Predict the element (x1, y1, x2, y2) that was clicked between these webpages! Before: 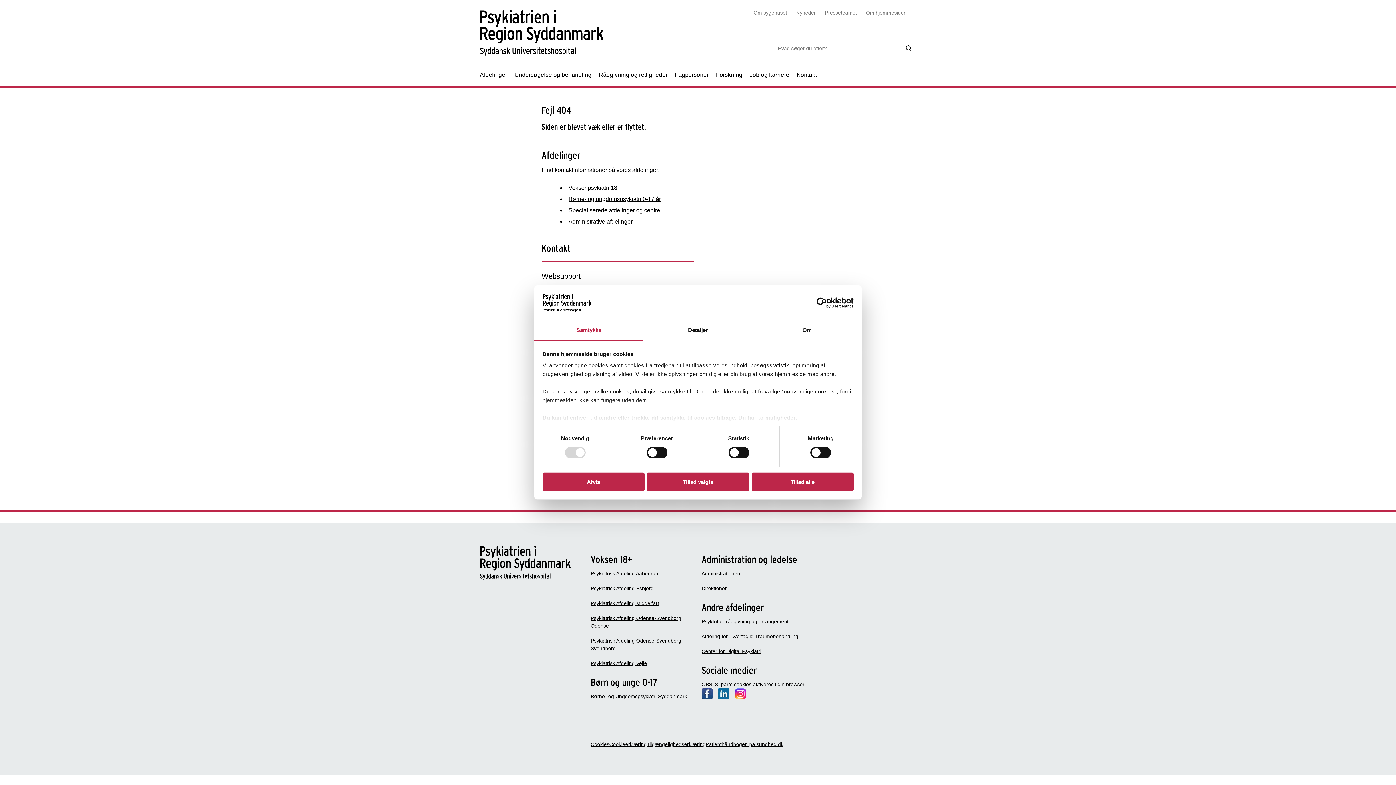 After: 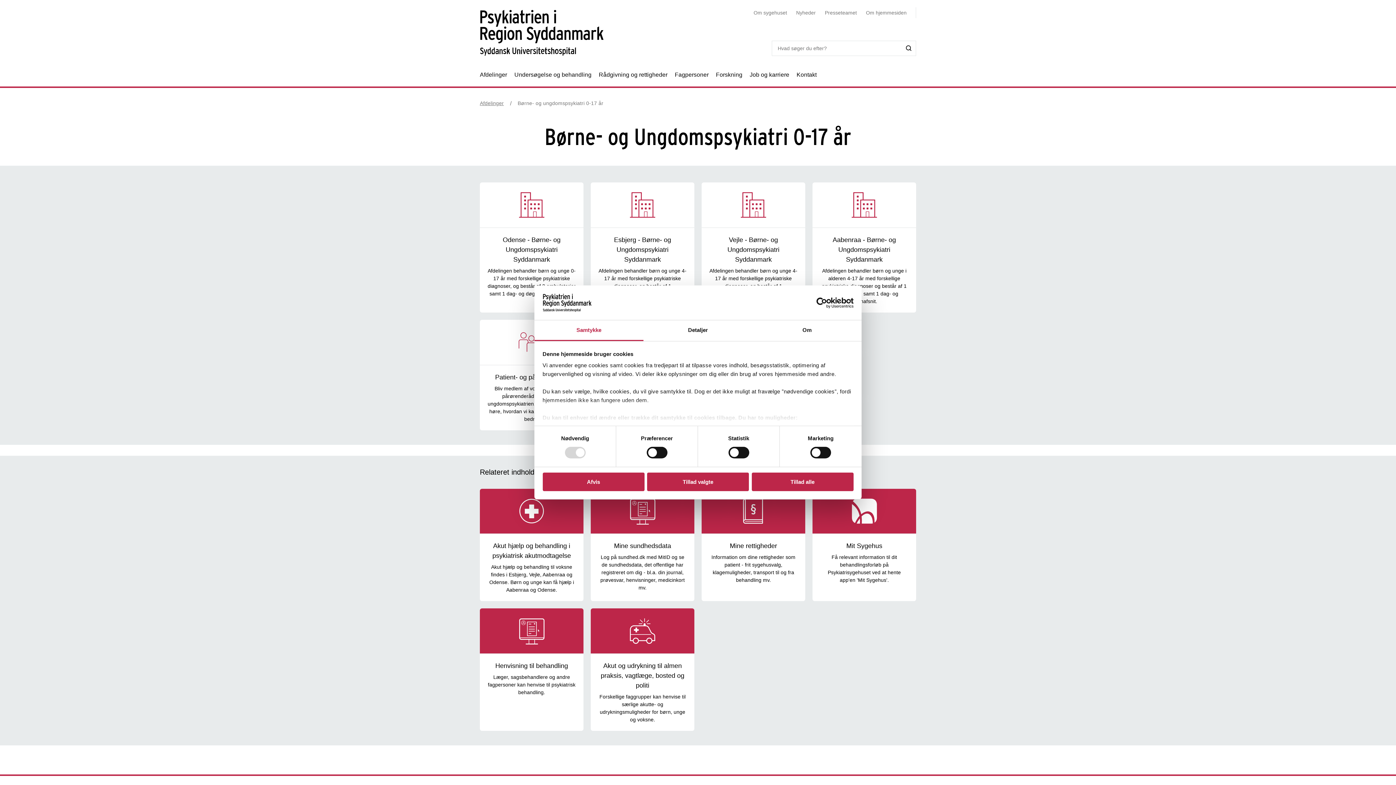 Action: bbox: (590, 693, 687, 699) label: Børne- og Ungdomspsykiatri Syddanmark